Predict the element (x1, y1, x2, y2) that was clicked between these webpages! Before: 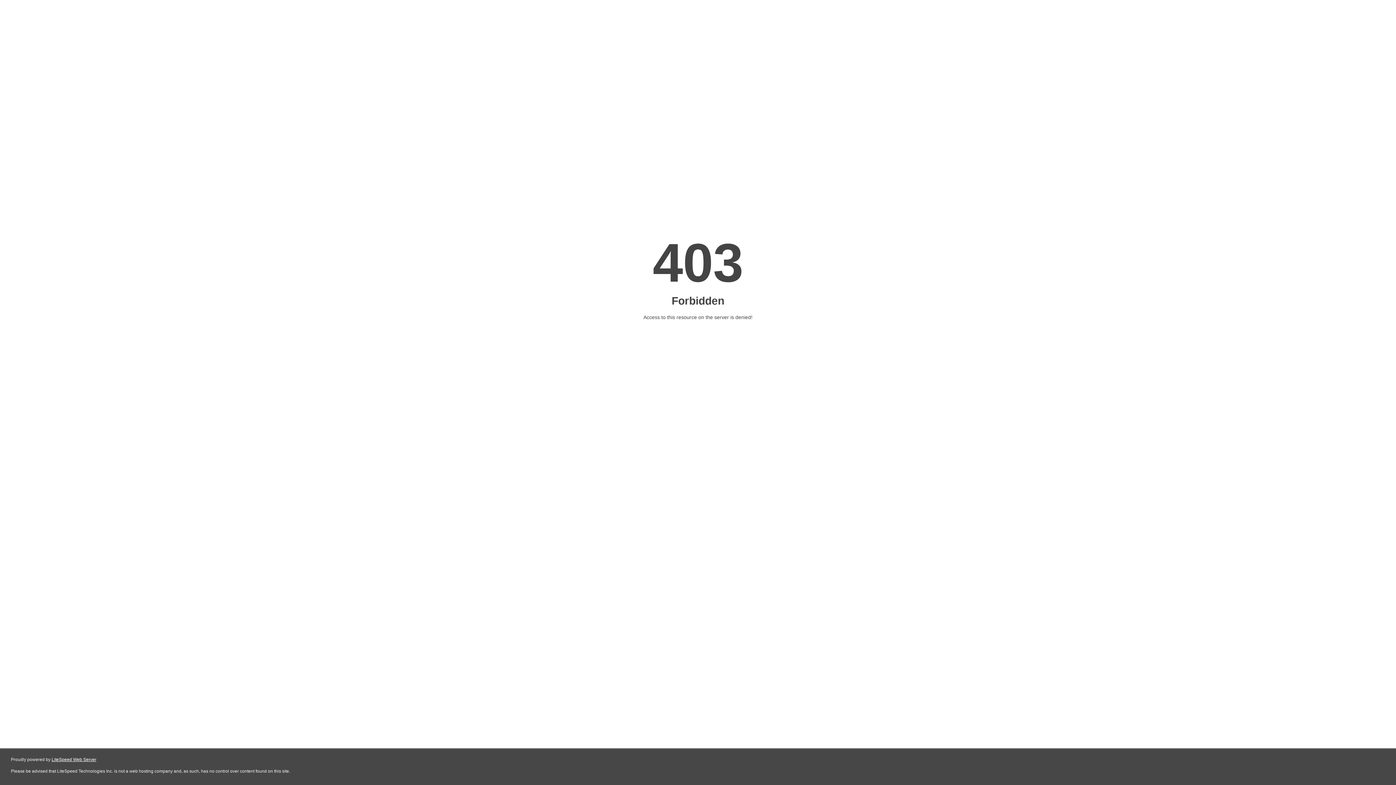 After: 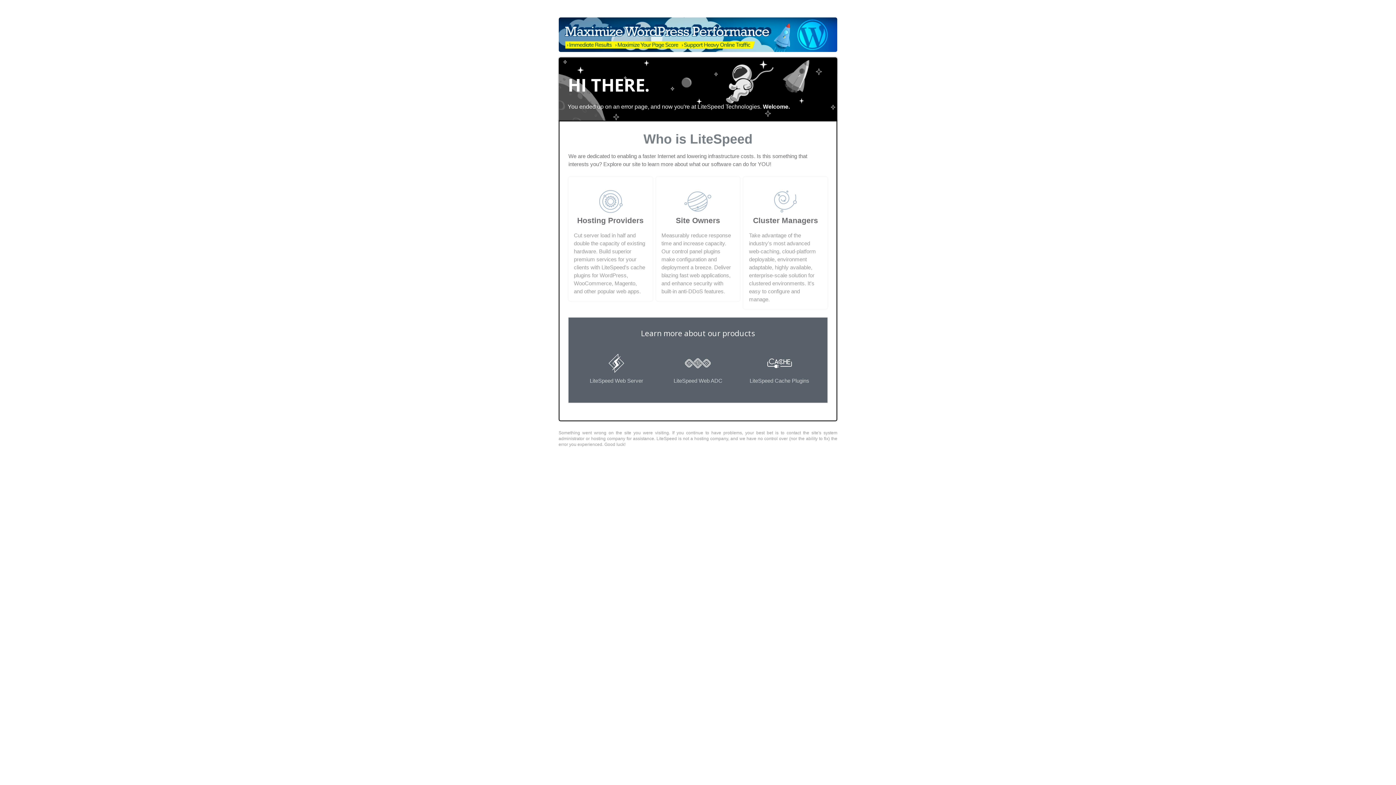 Action: bbox: (51, 757, 96, 762) label: LiteSpeed Web Server